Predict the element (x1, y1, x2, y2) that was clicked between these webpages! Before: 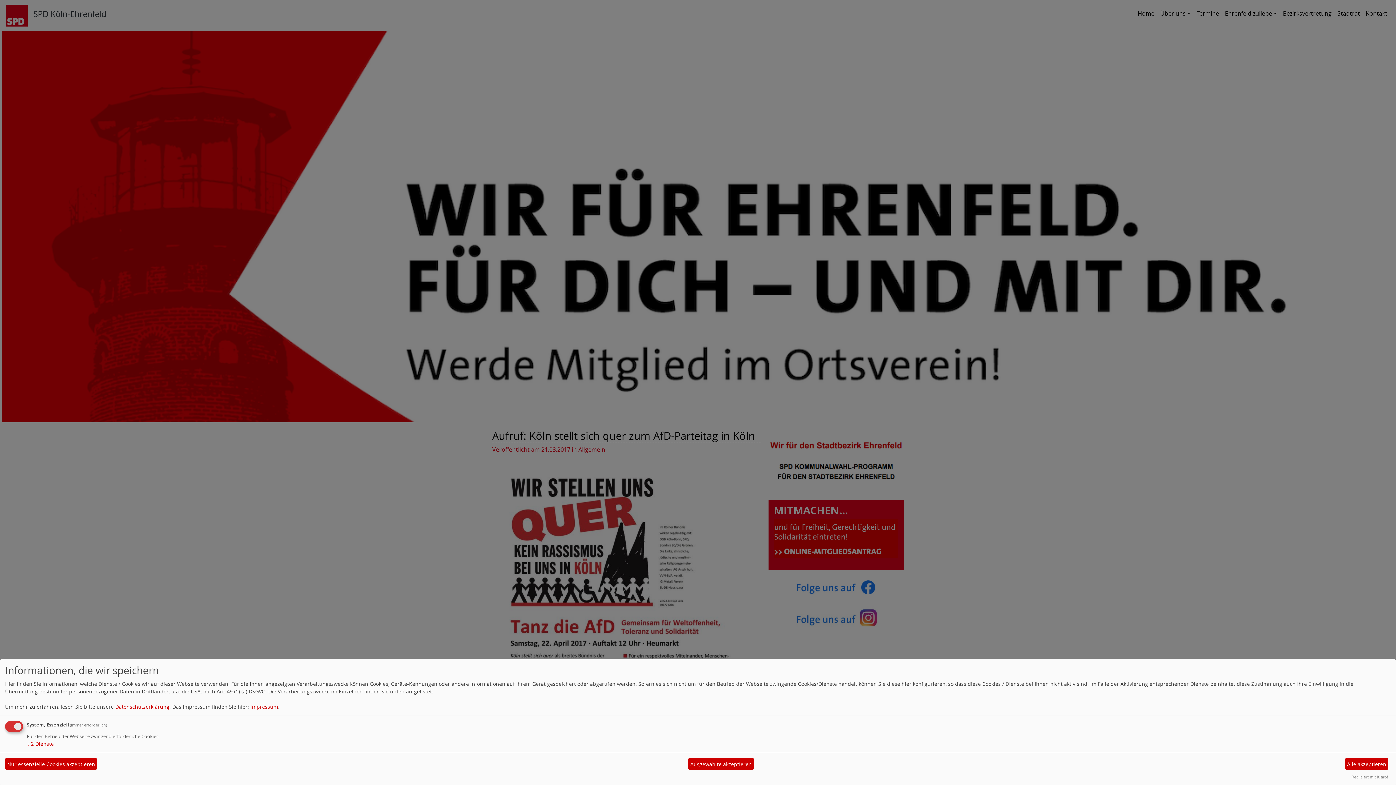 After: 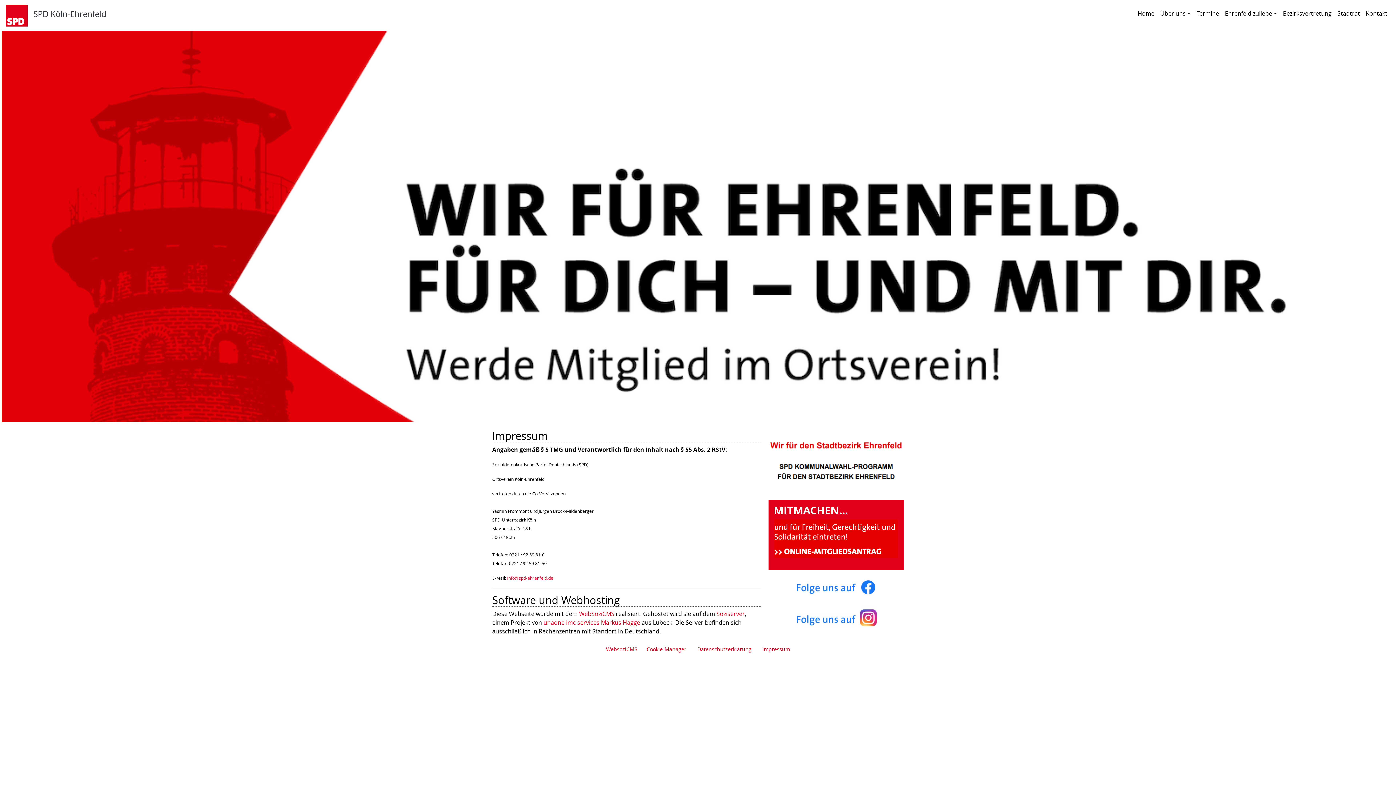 Action: bbox: (250, 703, 278, 710) label: Impressum